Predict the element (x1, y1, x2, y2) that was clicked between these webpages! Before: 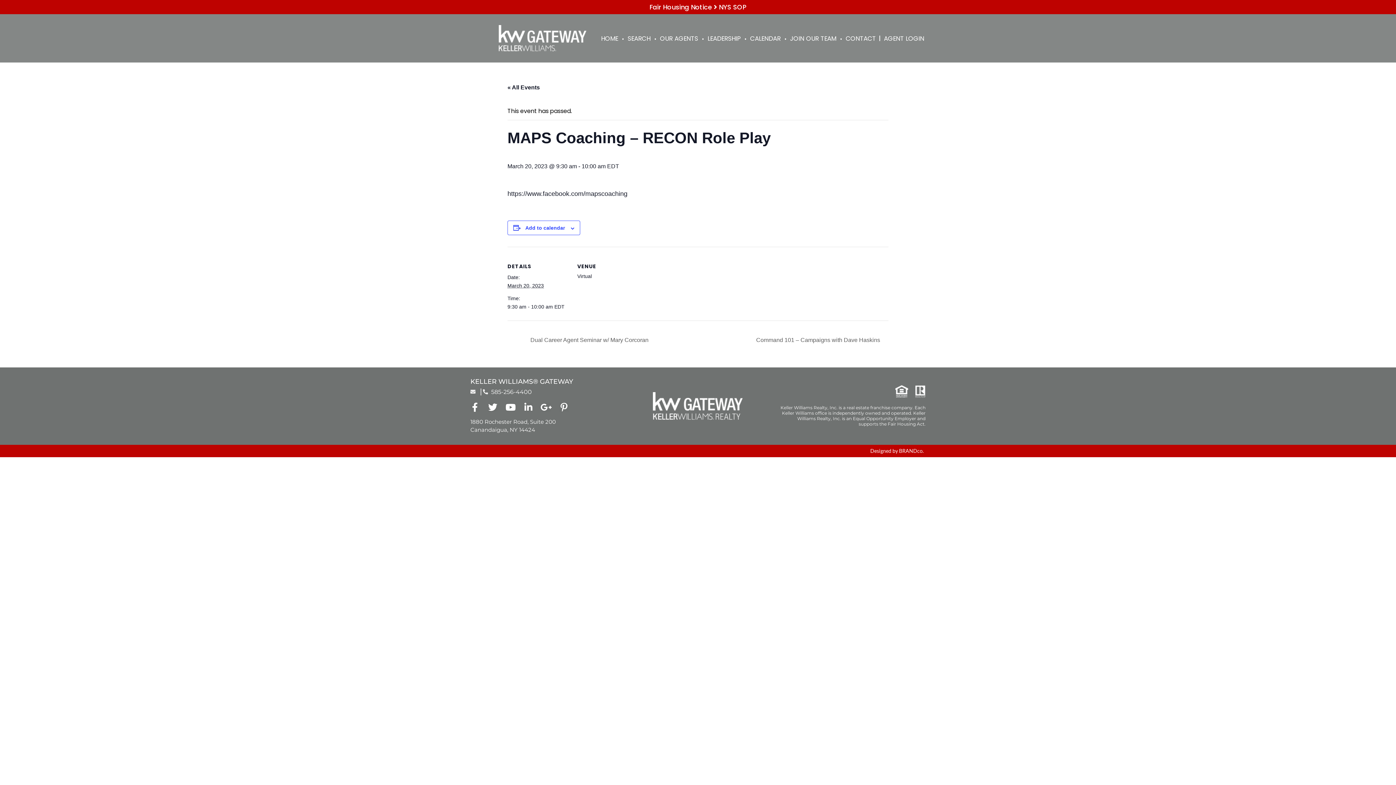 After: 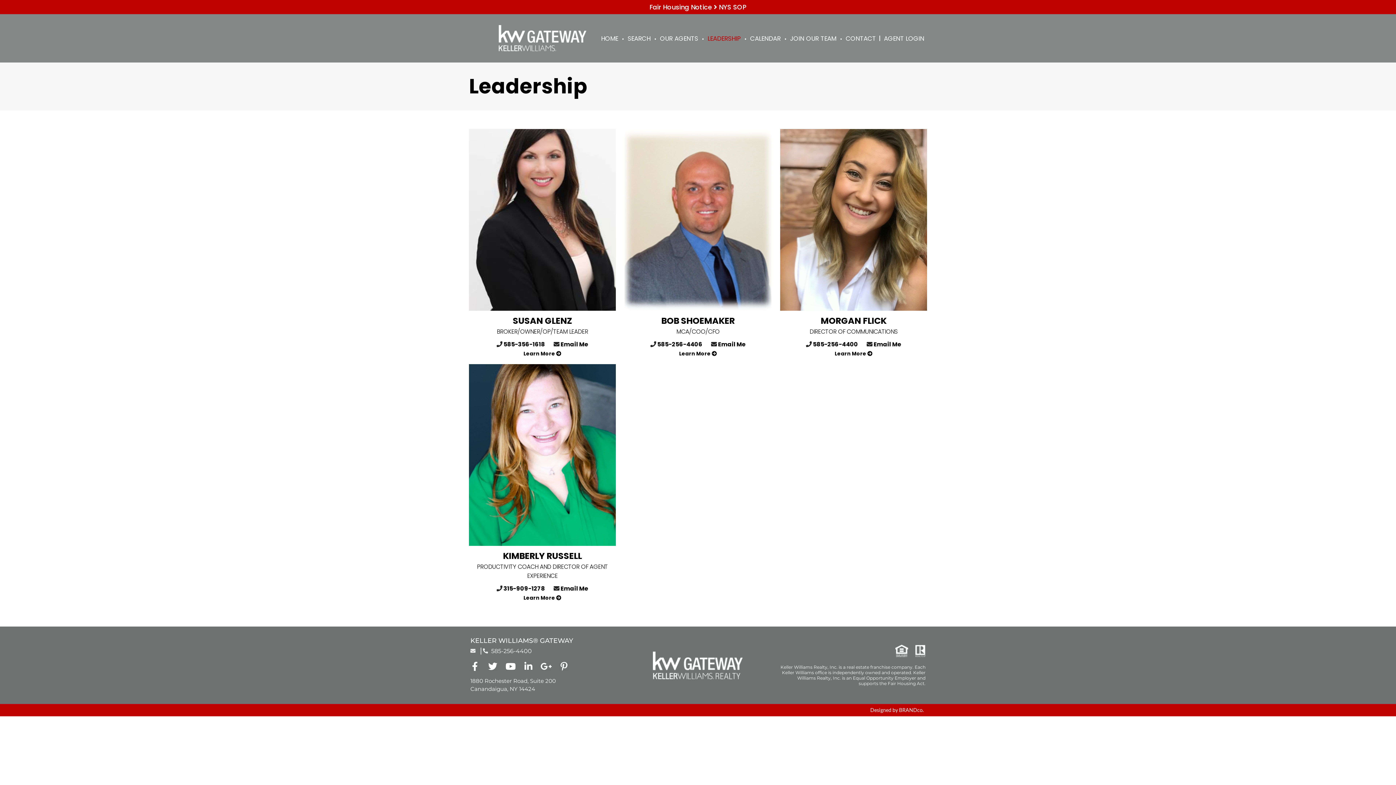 Action: bbox: (704, 29, 744, 47) label: LEADERSHIP